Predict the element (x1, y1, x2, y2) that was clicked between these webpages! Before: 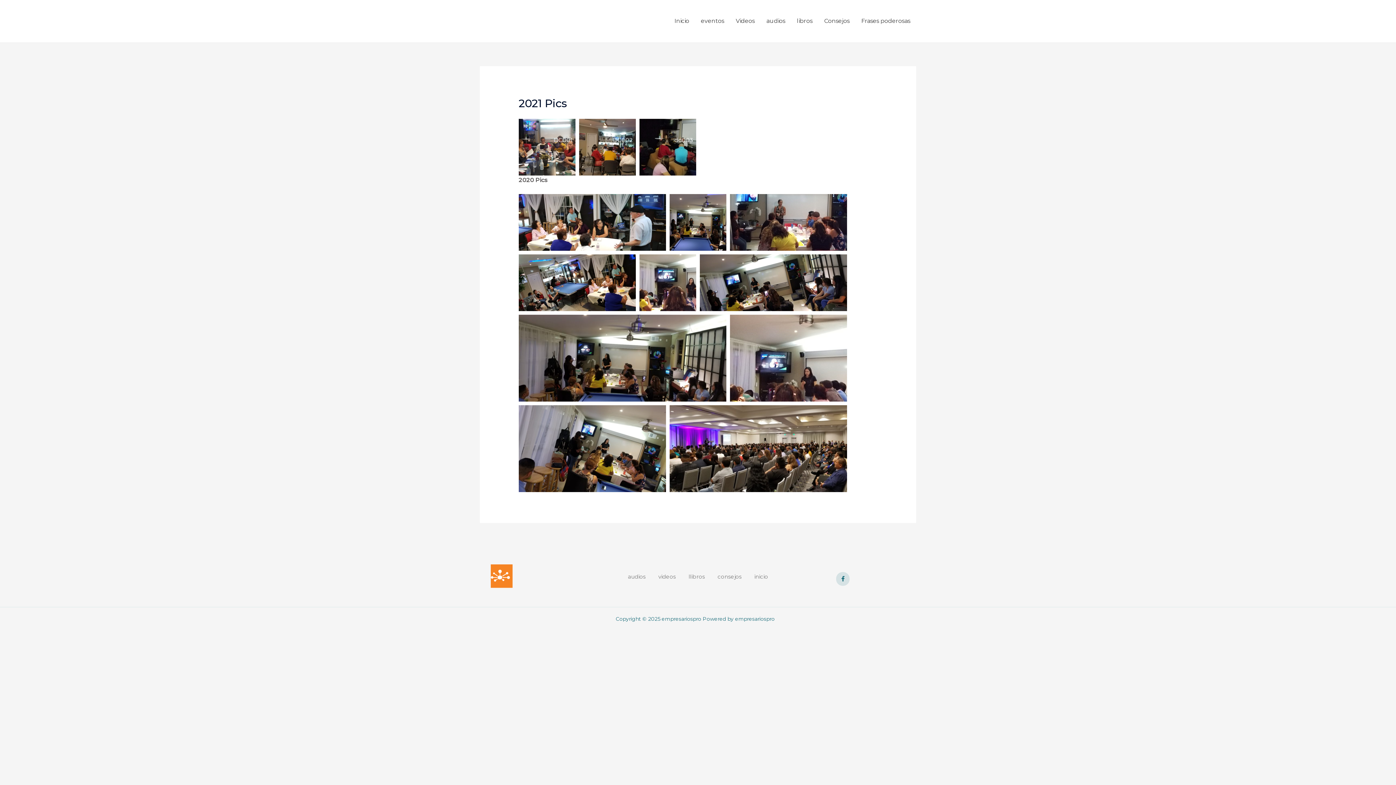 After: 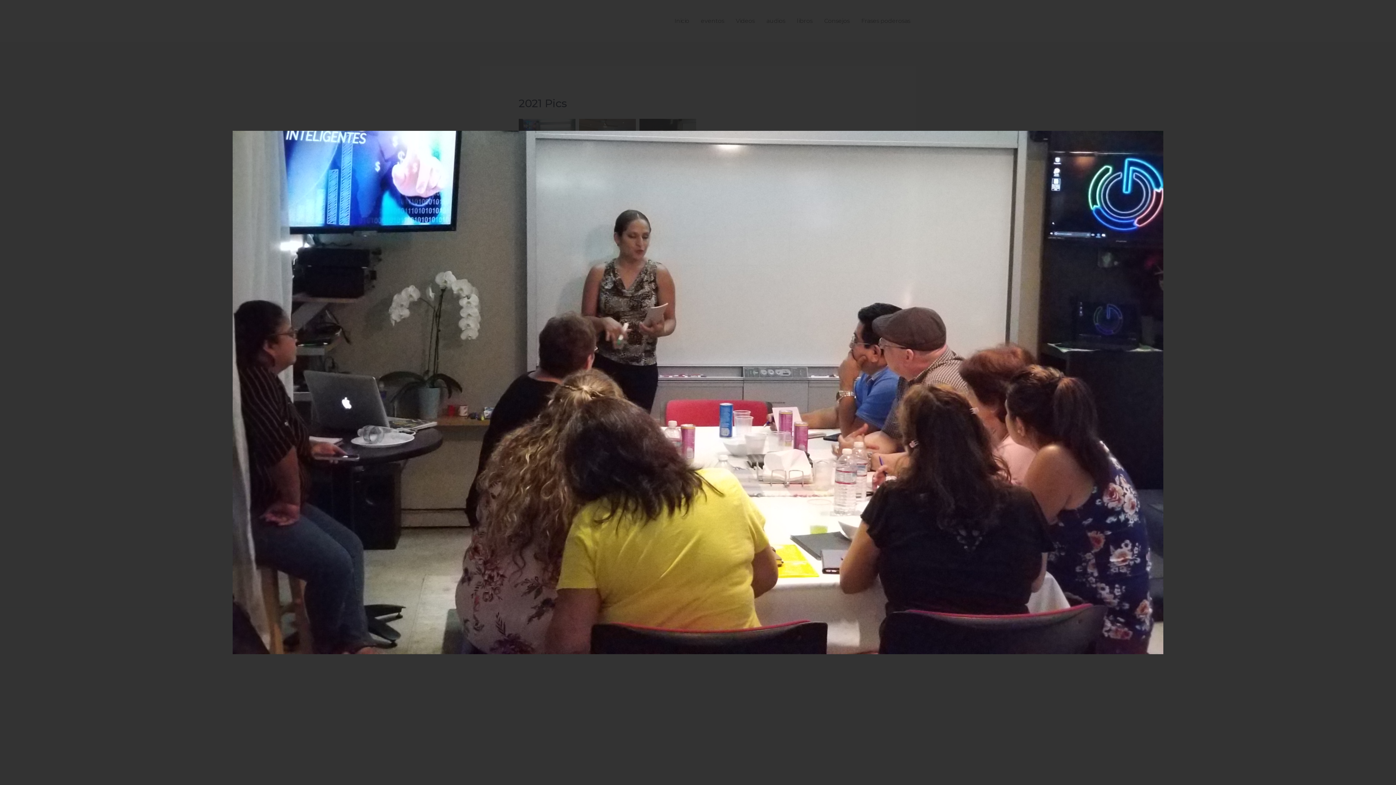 Action: bbox: (730, 194, 847, 250) label: Open image in lightbox